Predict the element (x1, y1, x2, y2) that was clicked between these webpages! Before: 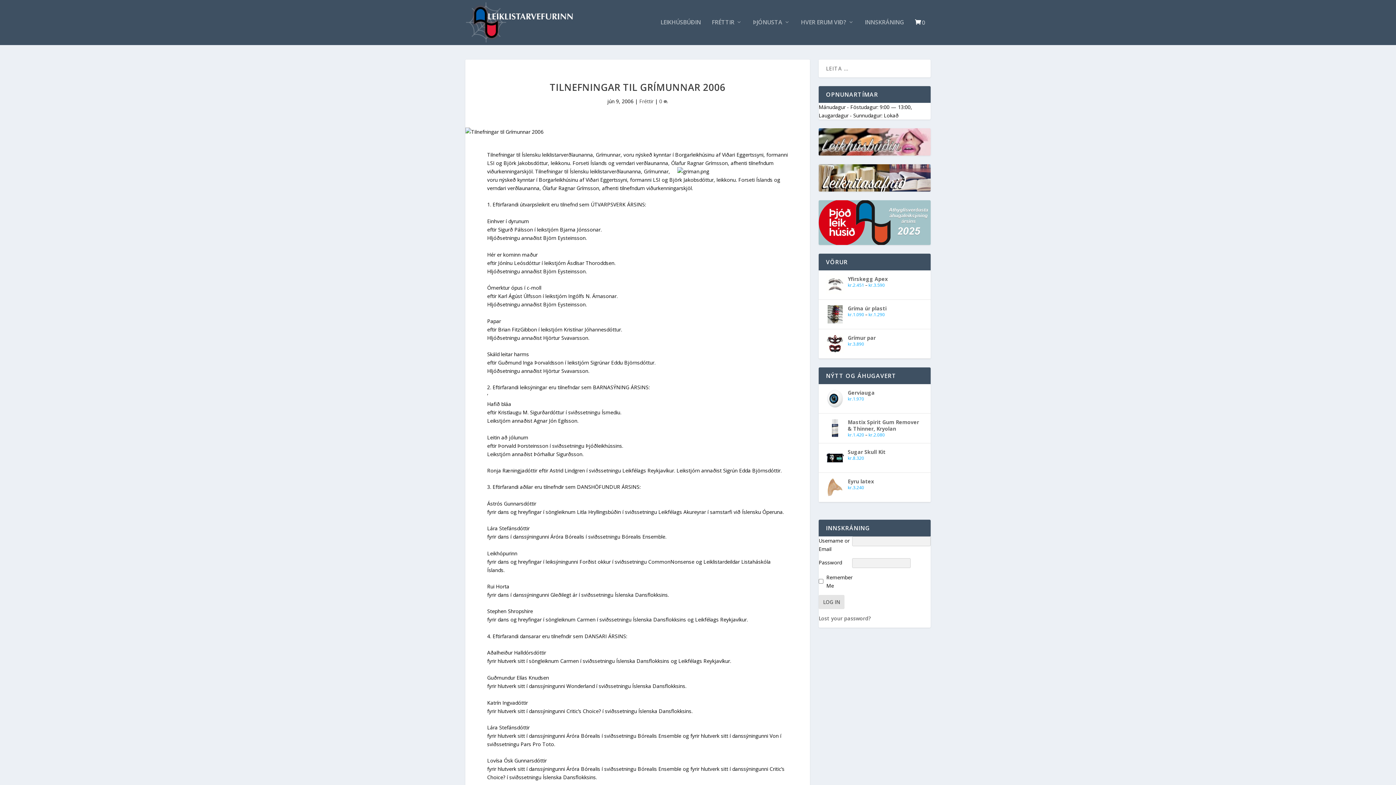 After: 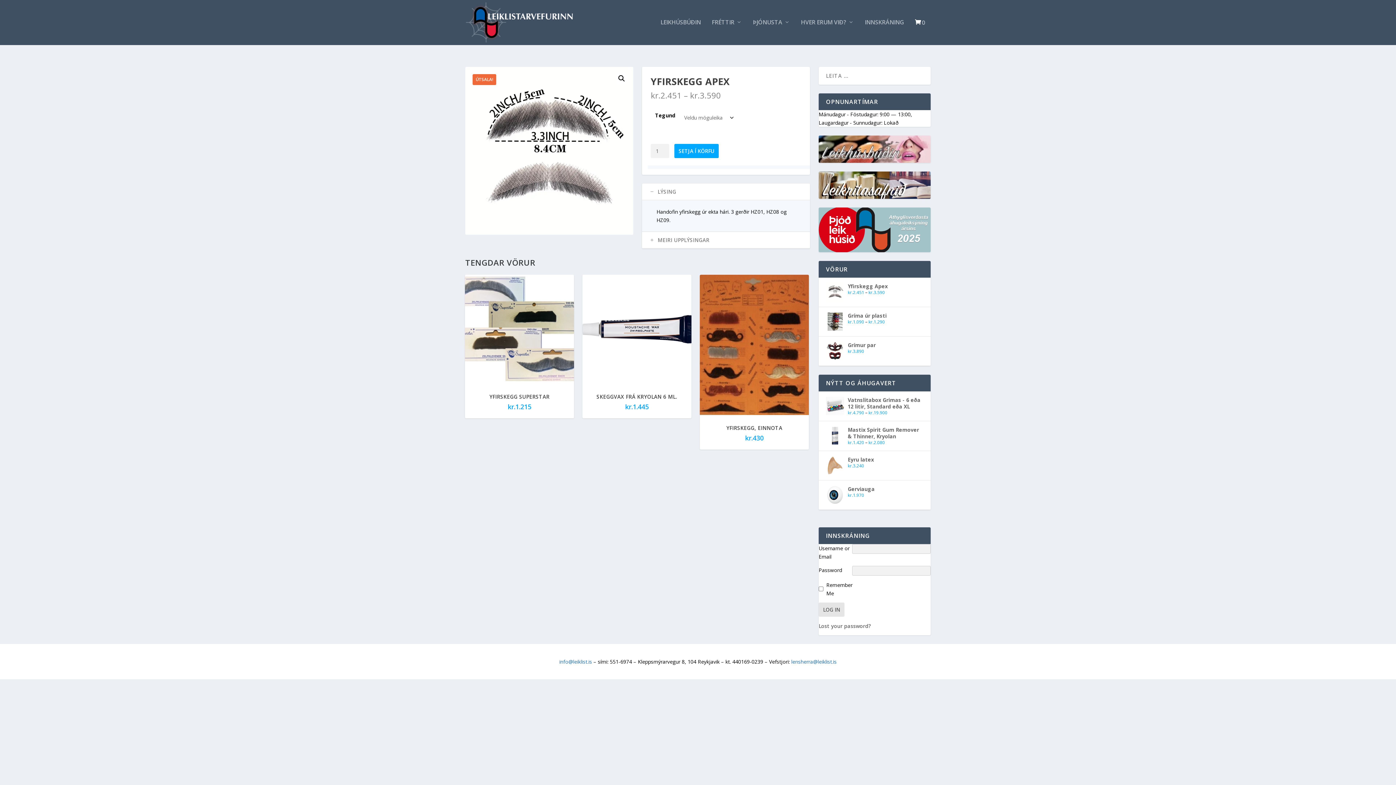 Action: bbox: (826, 275, 923, 282) label: Yfirskegg Apex